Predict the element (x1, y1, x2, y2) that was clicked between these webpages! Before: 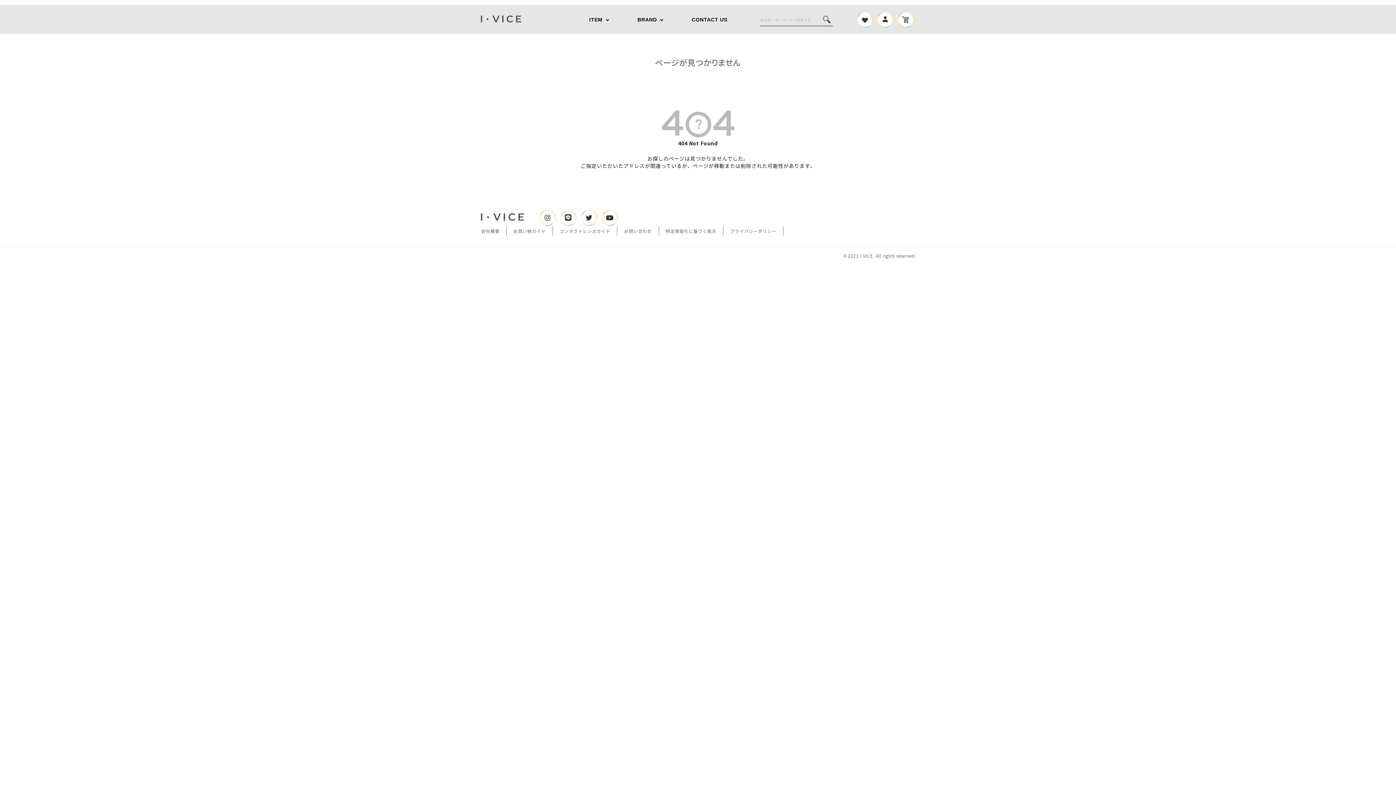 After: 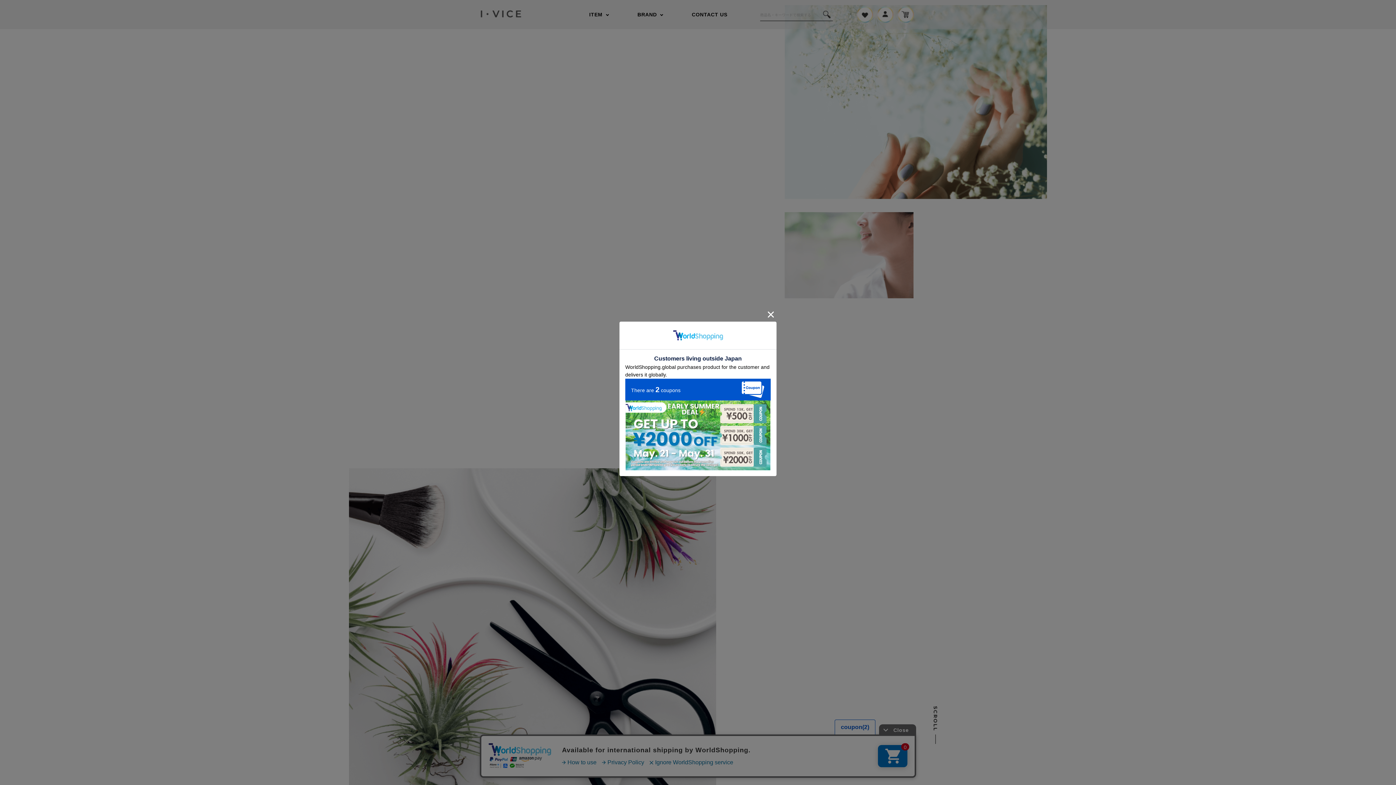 Action: bbox: (480, 15, 525, 25)